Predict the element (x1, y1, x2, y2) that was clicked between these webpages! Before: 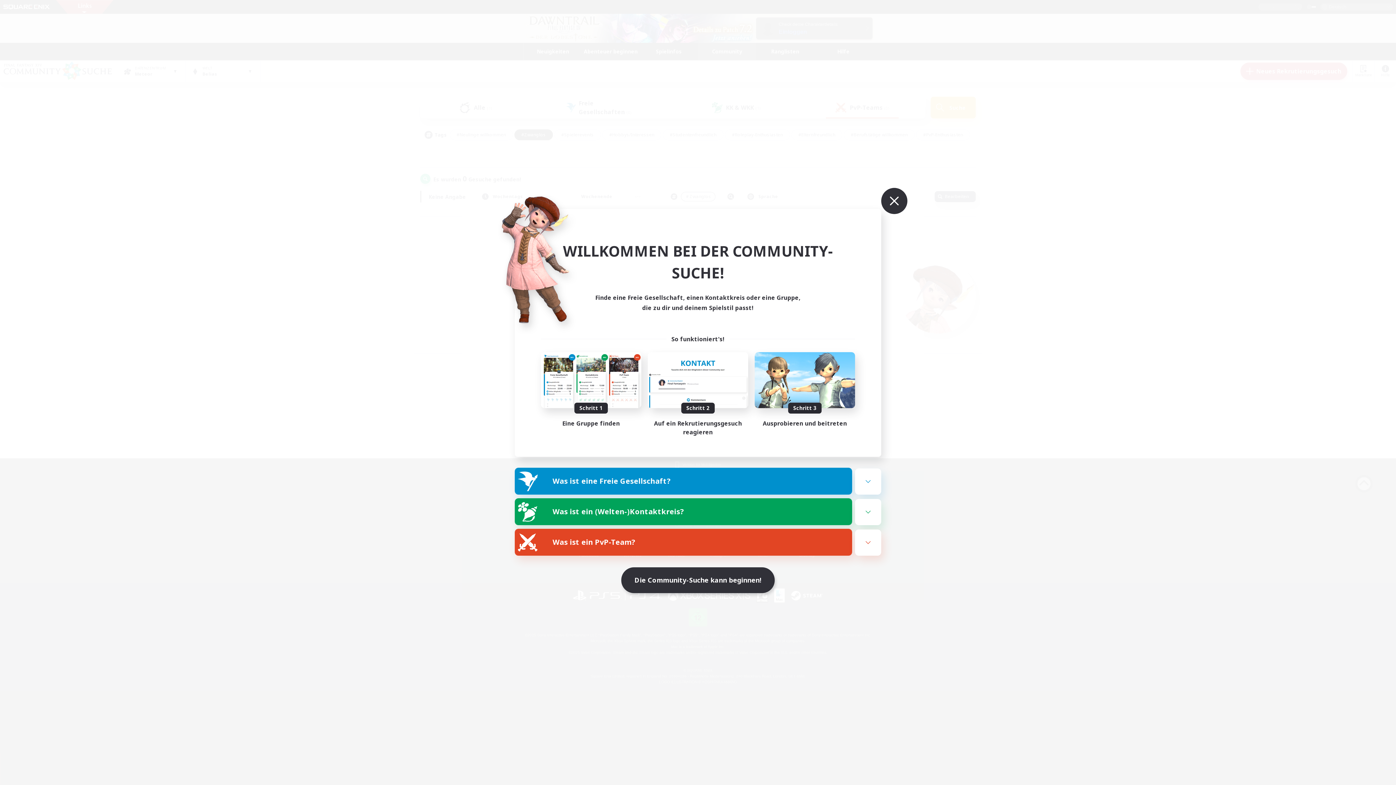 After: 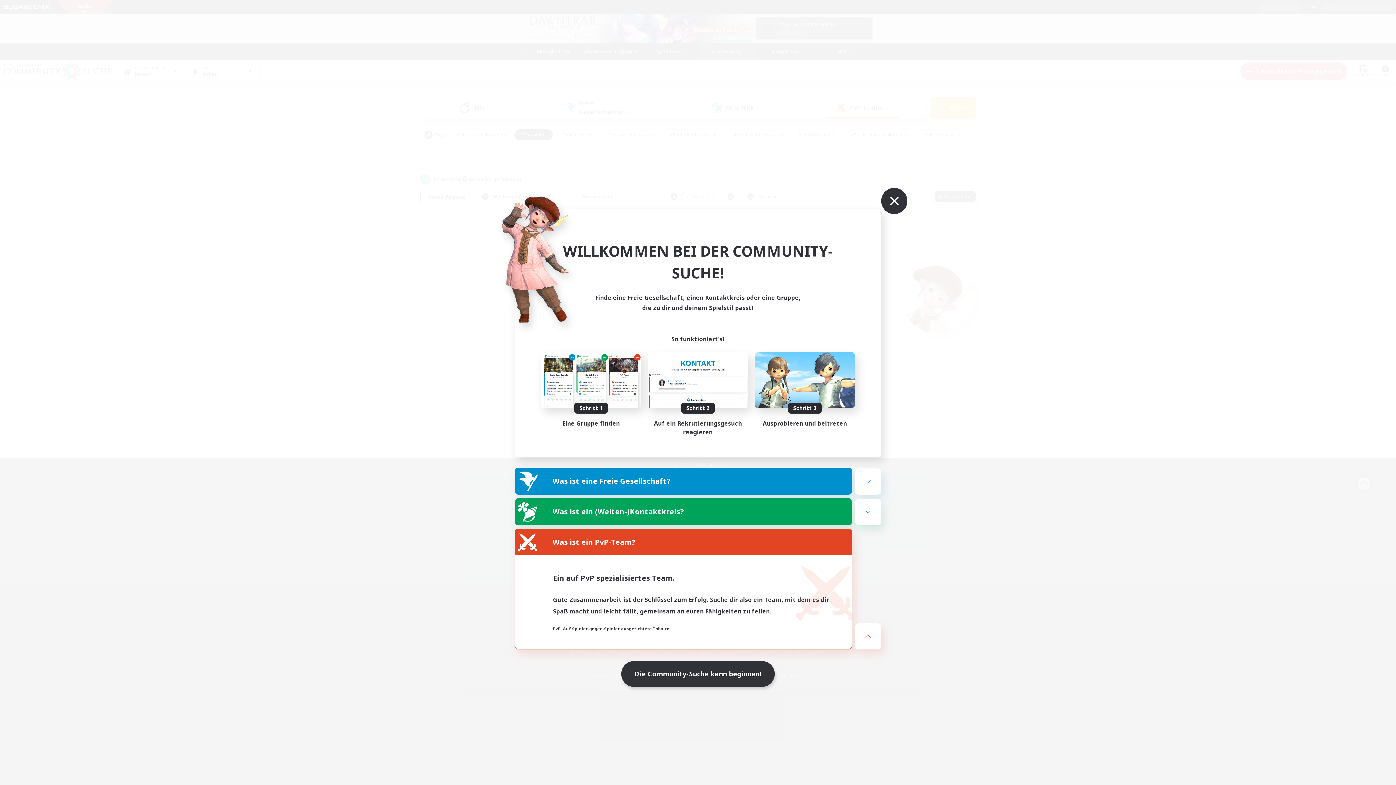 Action: bbox: (855, 529, 881, 556)